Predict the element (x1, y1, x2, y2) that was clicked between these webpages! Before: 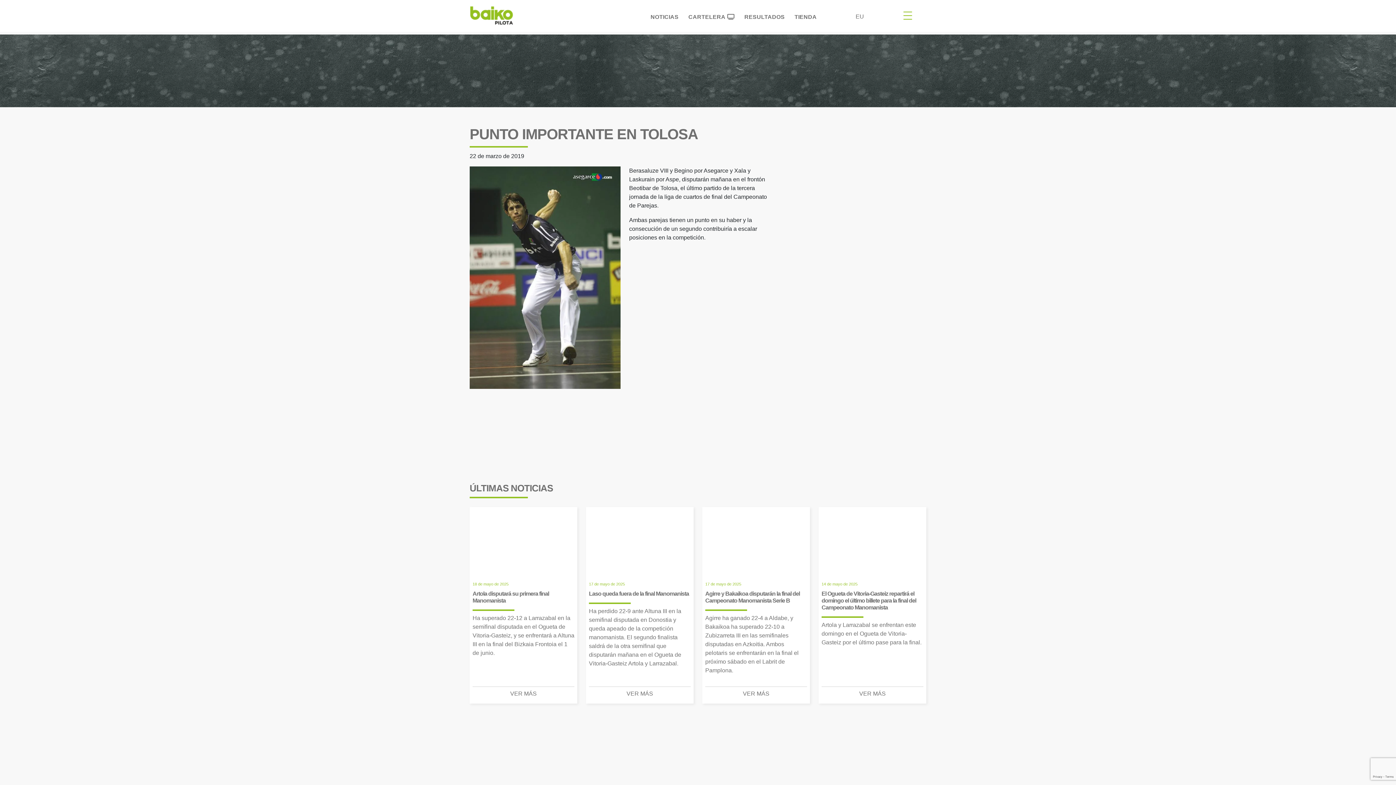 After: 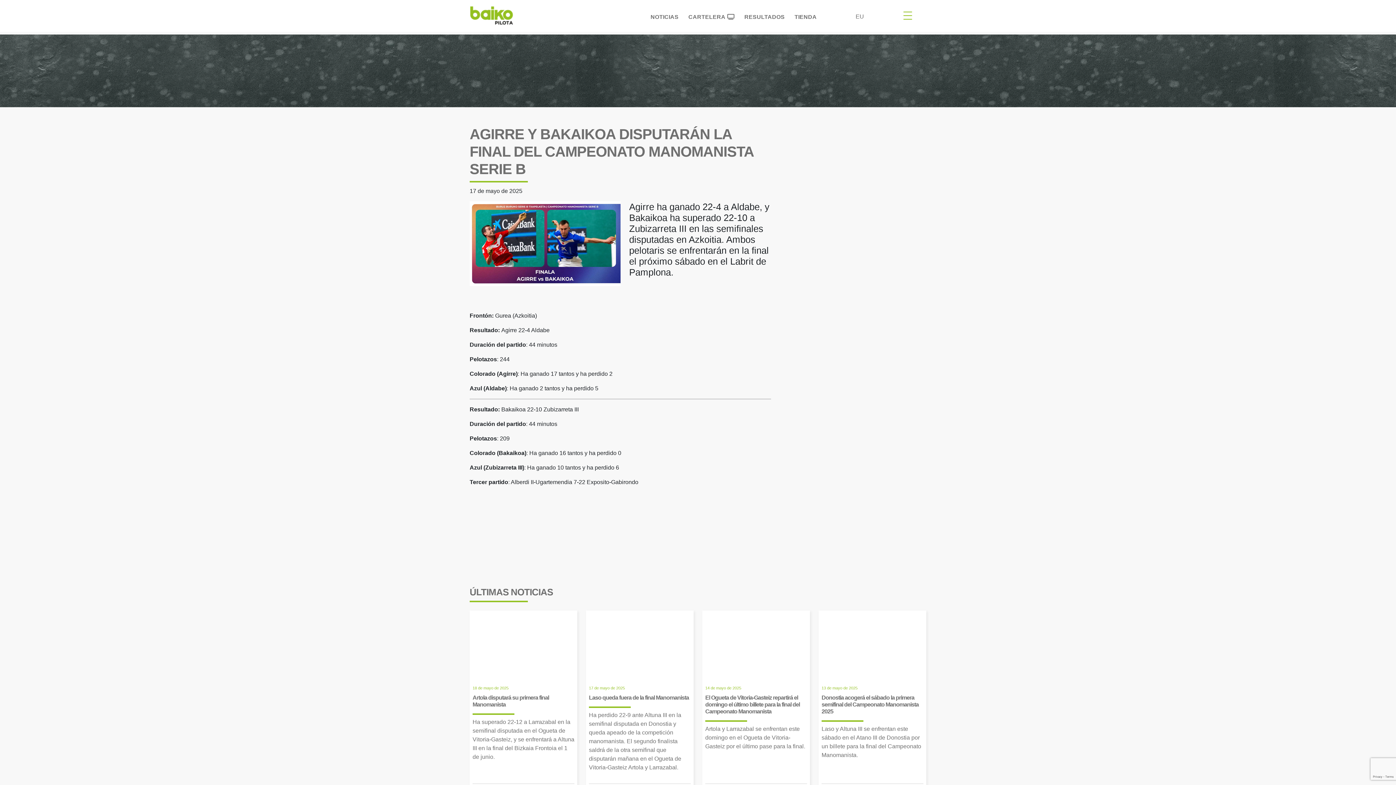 Action: bbox: (705, 510, 807, 577)